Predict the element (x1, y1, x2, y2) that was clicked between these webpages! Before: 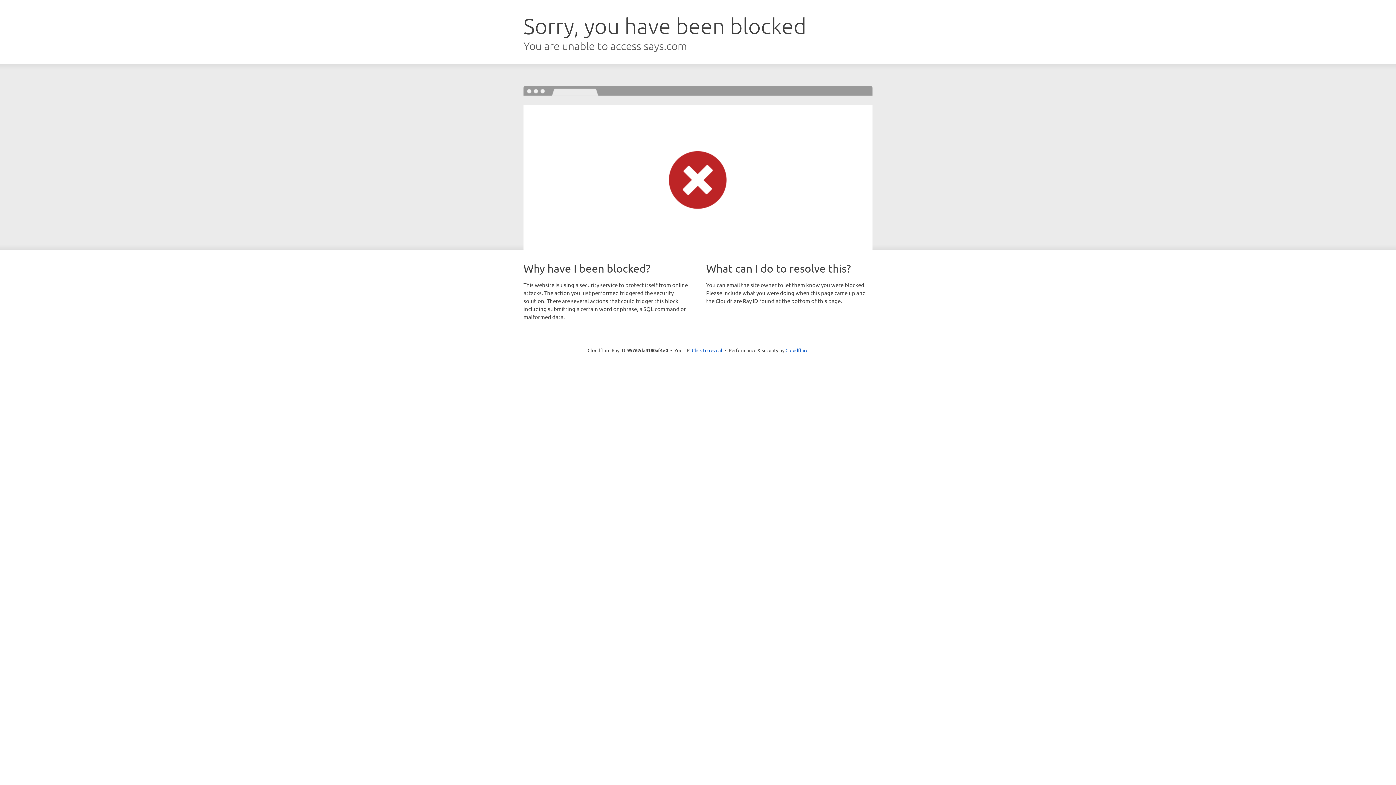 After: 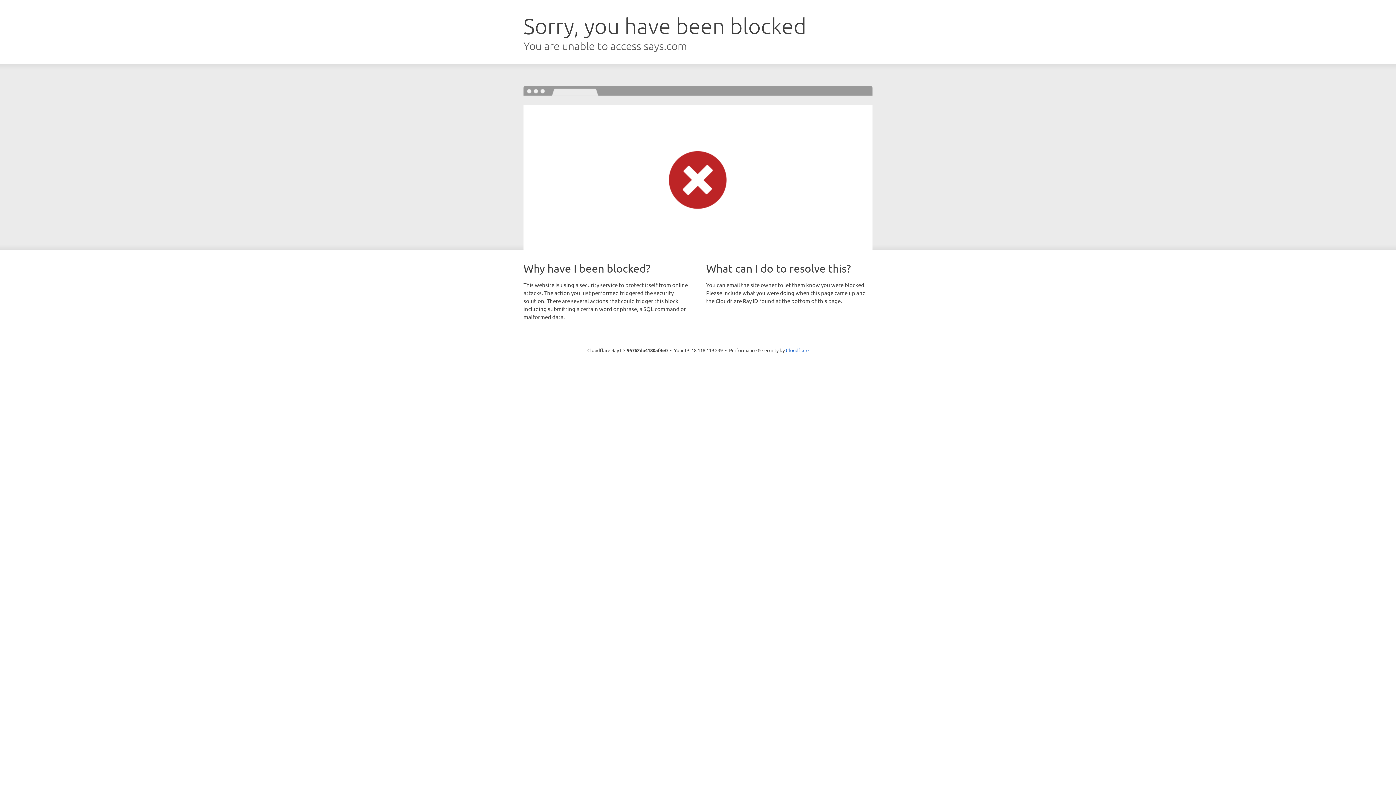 Action: label: Click to reveal bbox: (692, 346, 722, 353)